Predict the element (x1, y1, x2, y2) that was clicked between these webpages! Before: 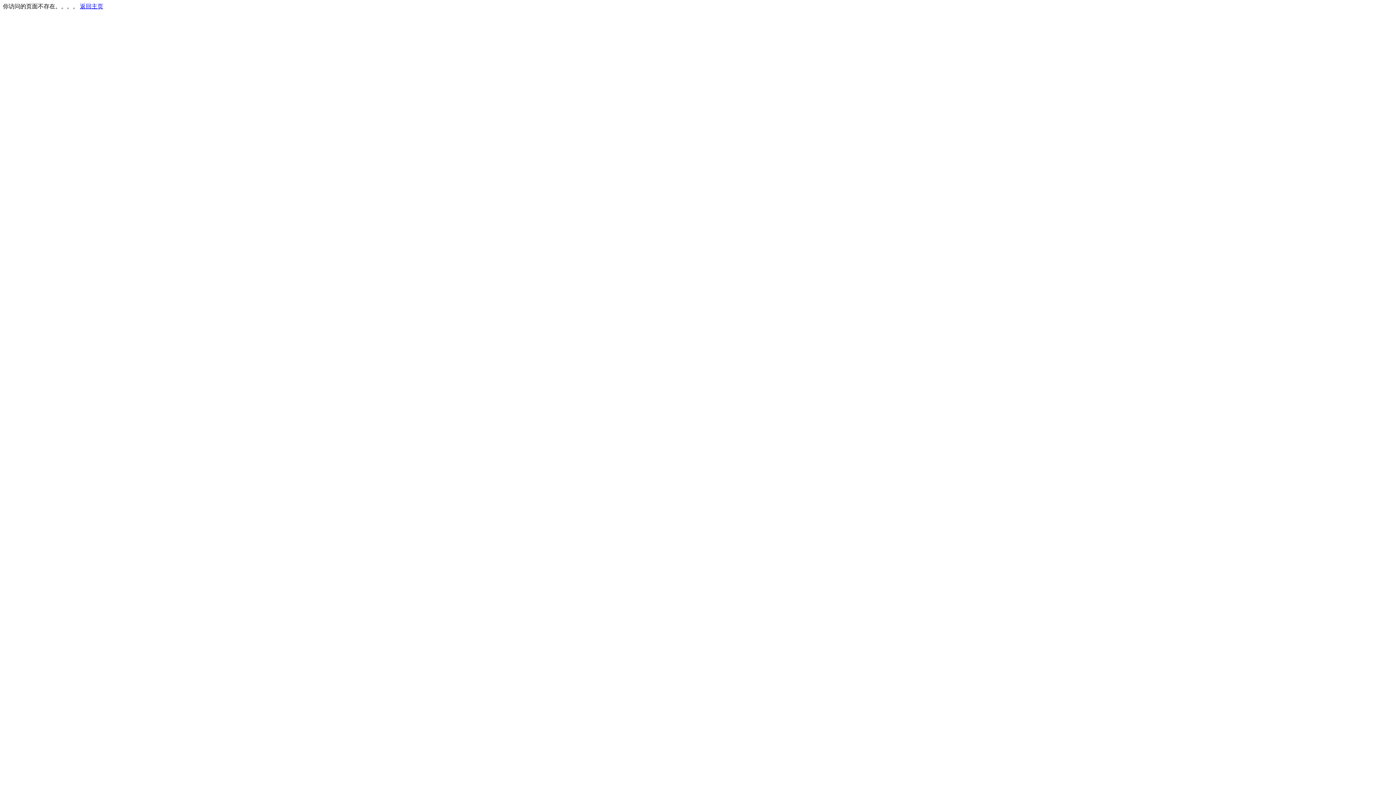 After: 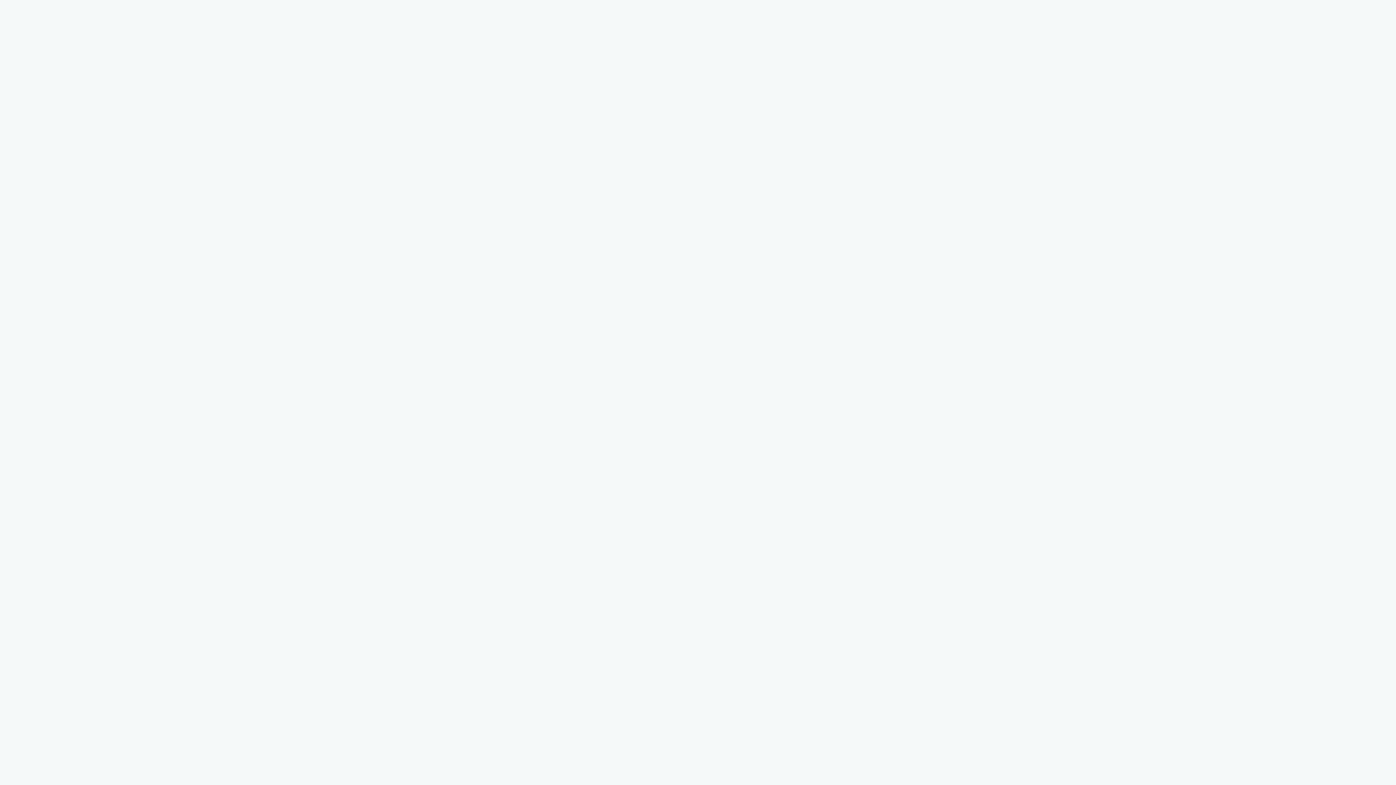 Action: label: 返回主页 bbox: (80, 3, 103, 9)